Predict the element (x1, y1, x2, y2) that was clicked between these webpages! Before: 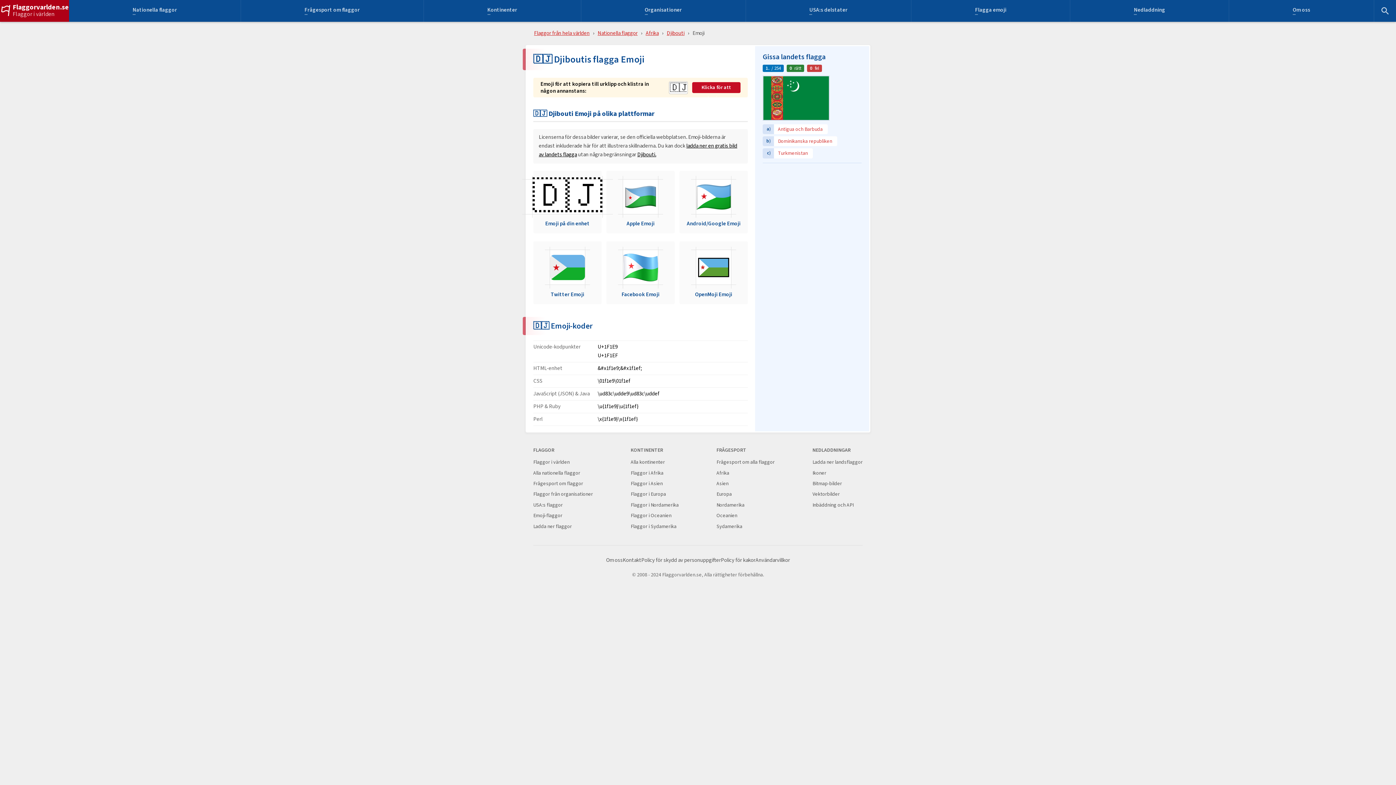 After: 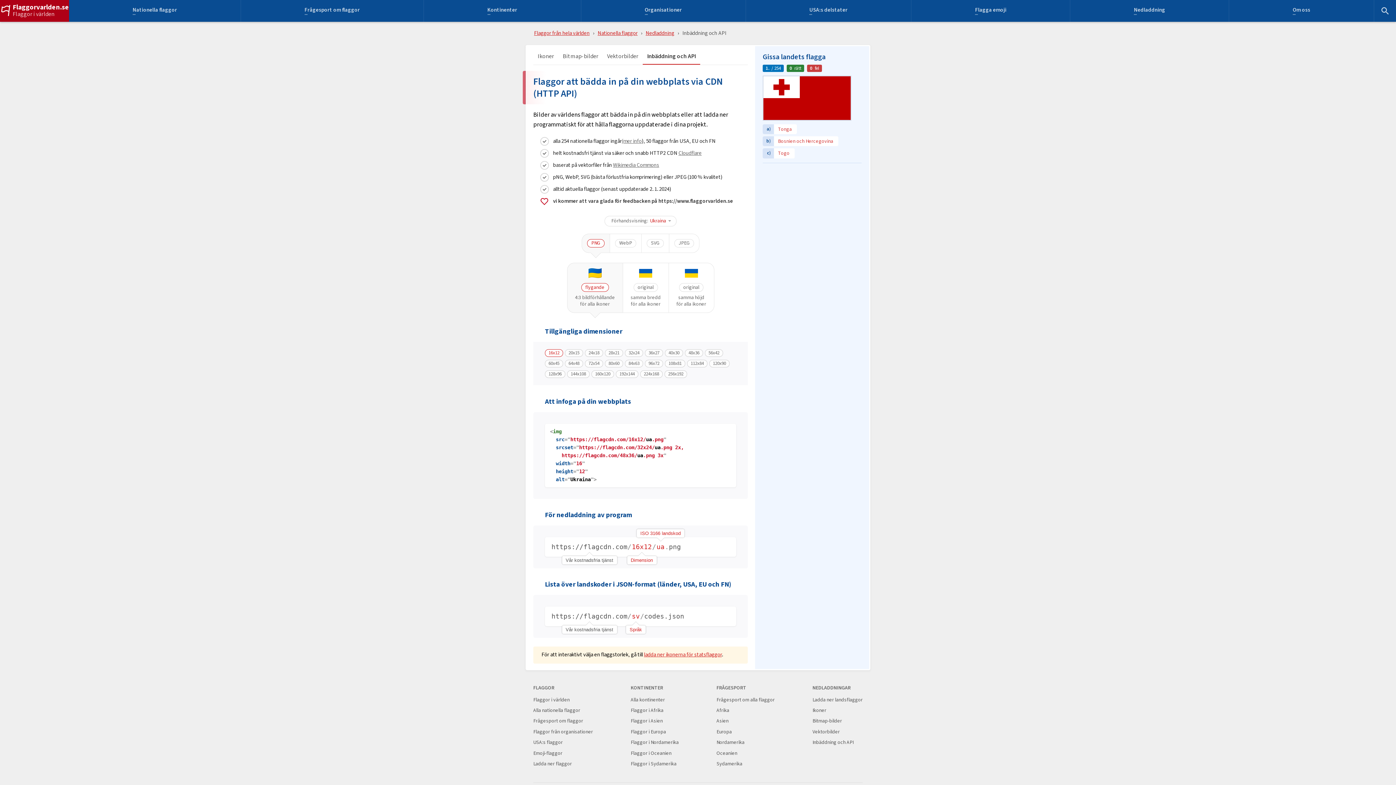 Action: label: Inbäddning och API bbox: (812, 501, 853, 509)